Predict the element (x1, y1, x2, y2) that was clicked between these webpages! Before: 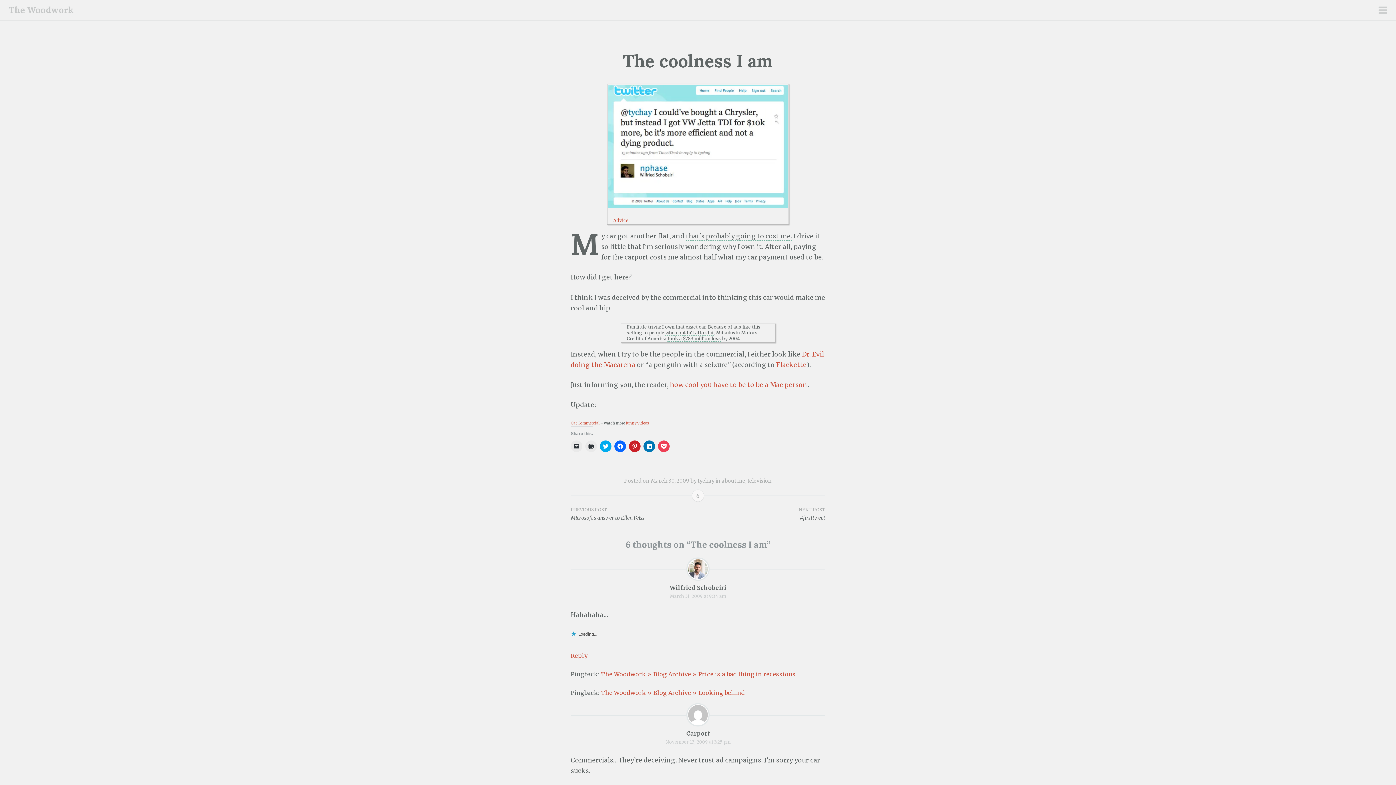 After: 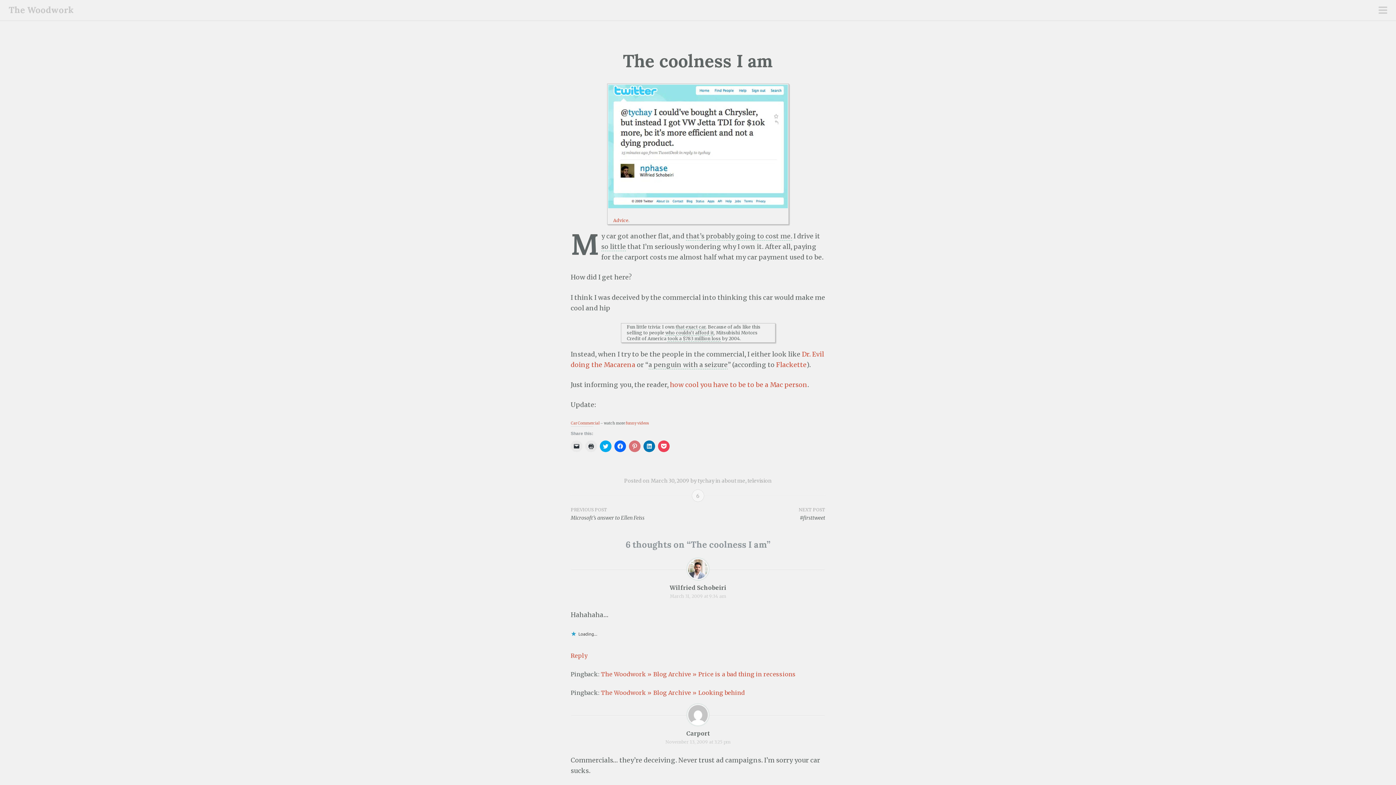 Action: bbox: (629, 440, 640, 452) label: Click to share on Pinterest (Opens in new window)